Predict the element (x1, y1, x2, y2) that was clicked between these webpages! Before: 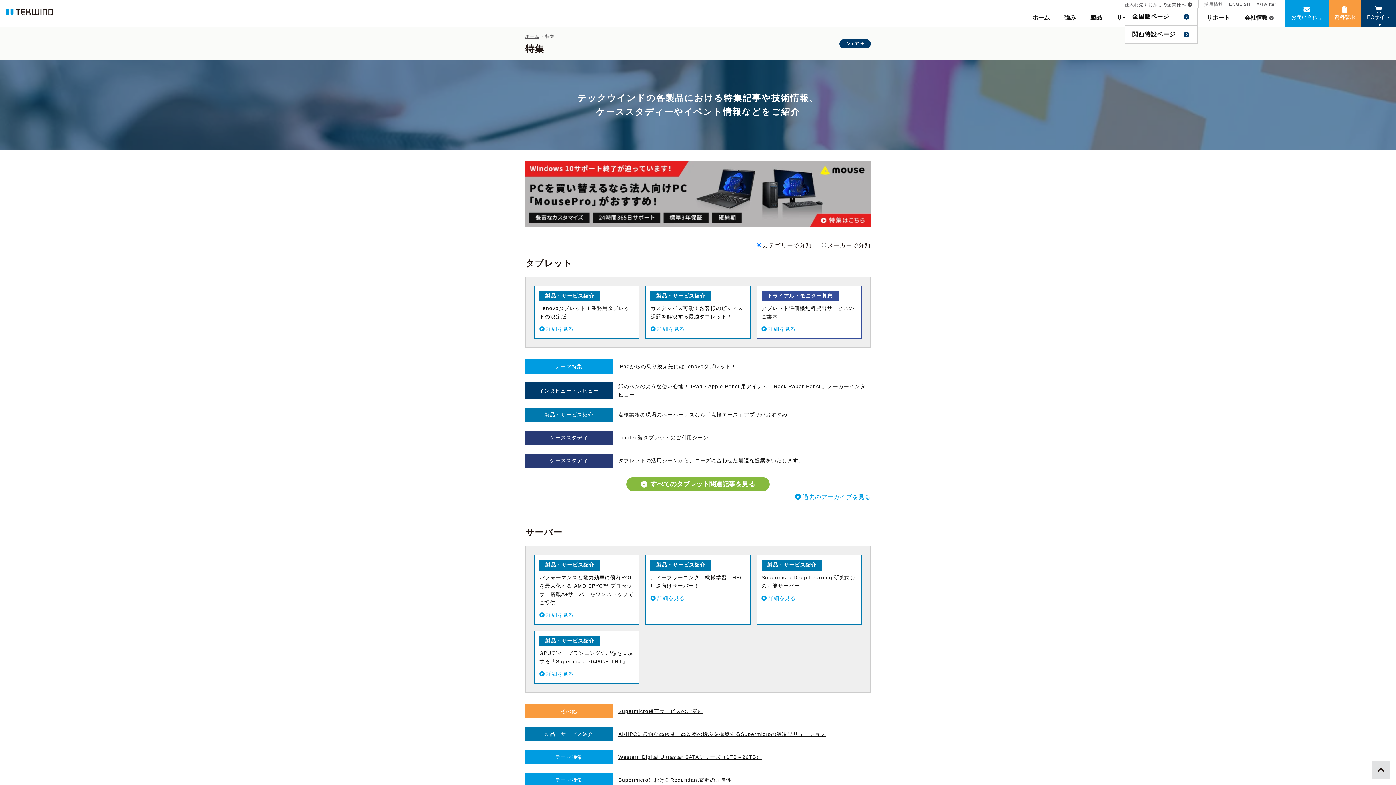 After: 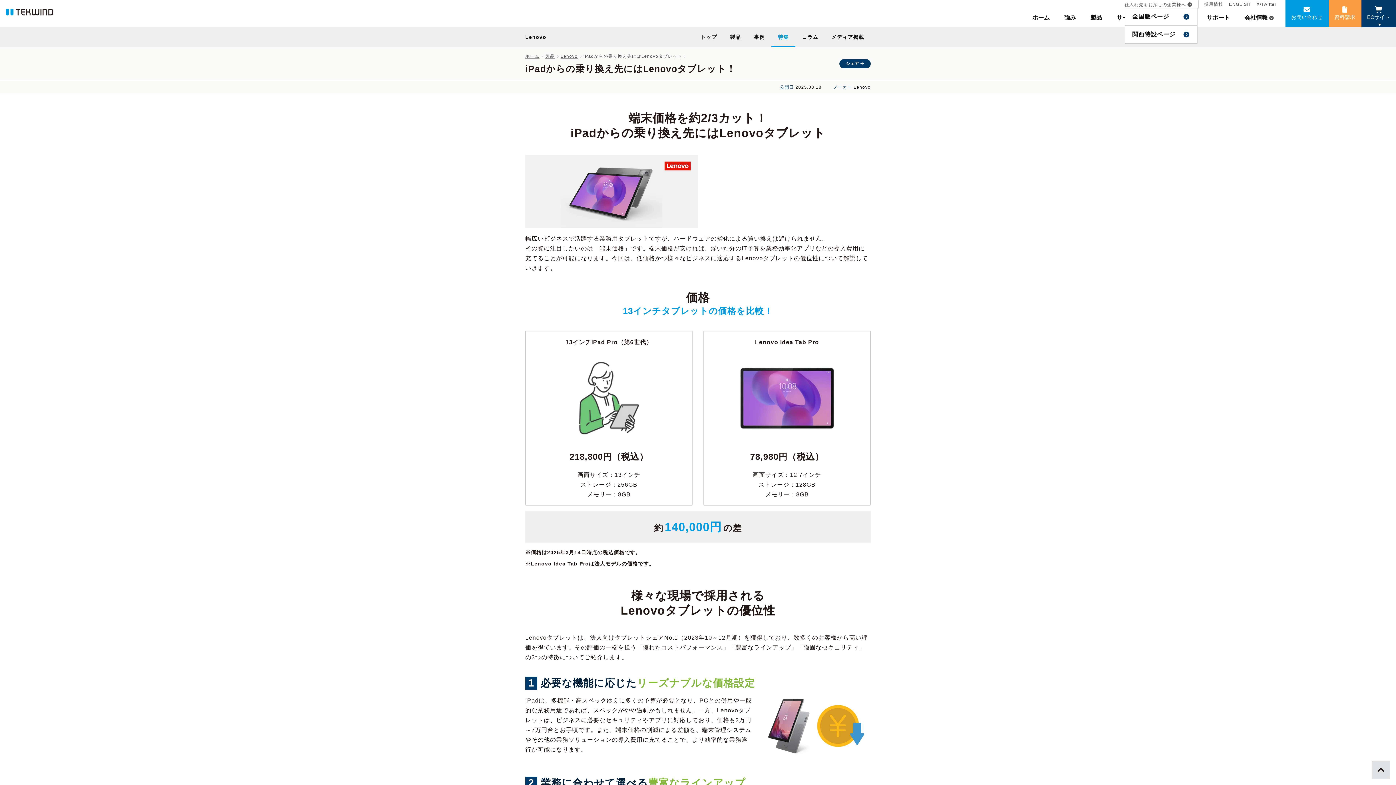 Action: bbox: (525, 359, 870, 373) label: テーマ特集
iPadからの乗り換え先にはLenovoタブレット！